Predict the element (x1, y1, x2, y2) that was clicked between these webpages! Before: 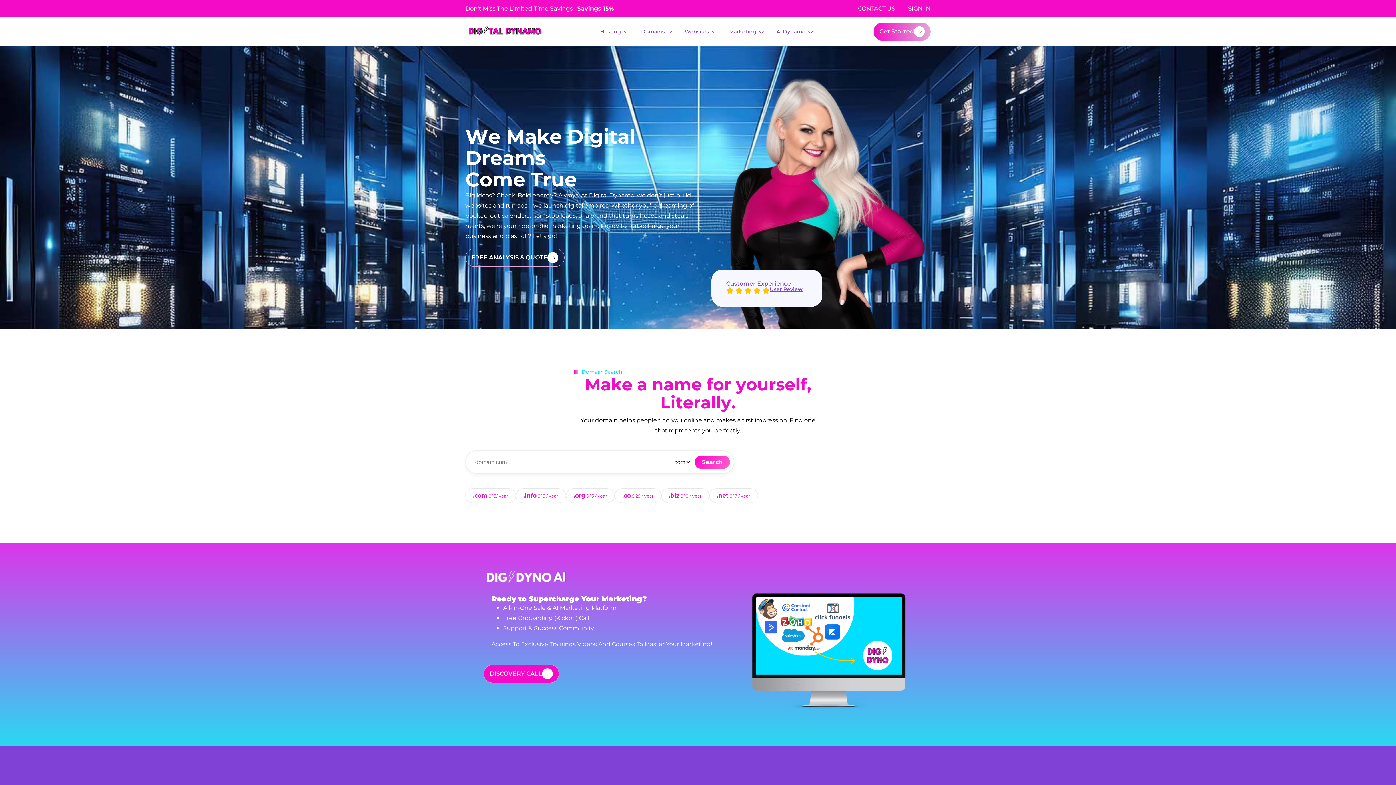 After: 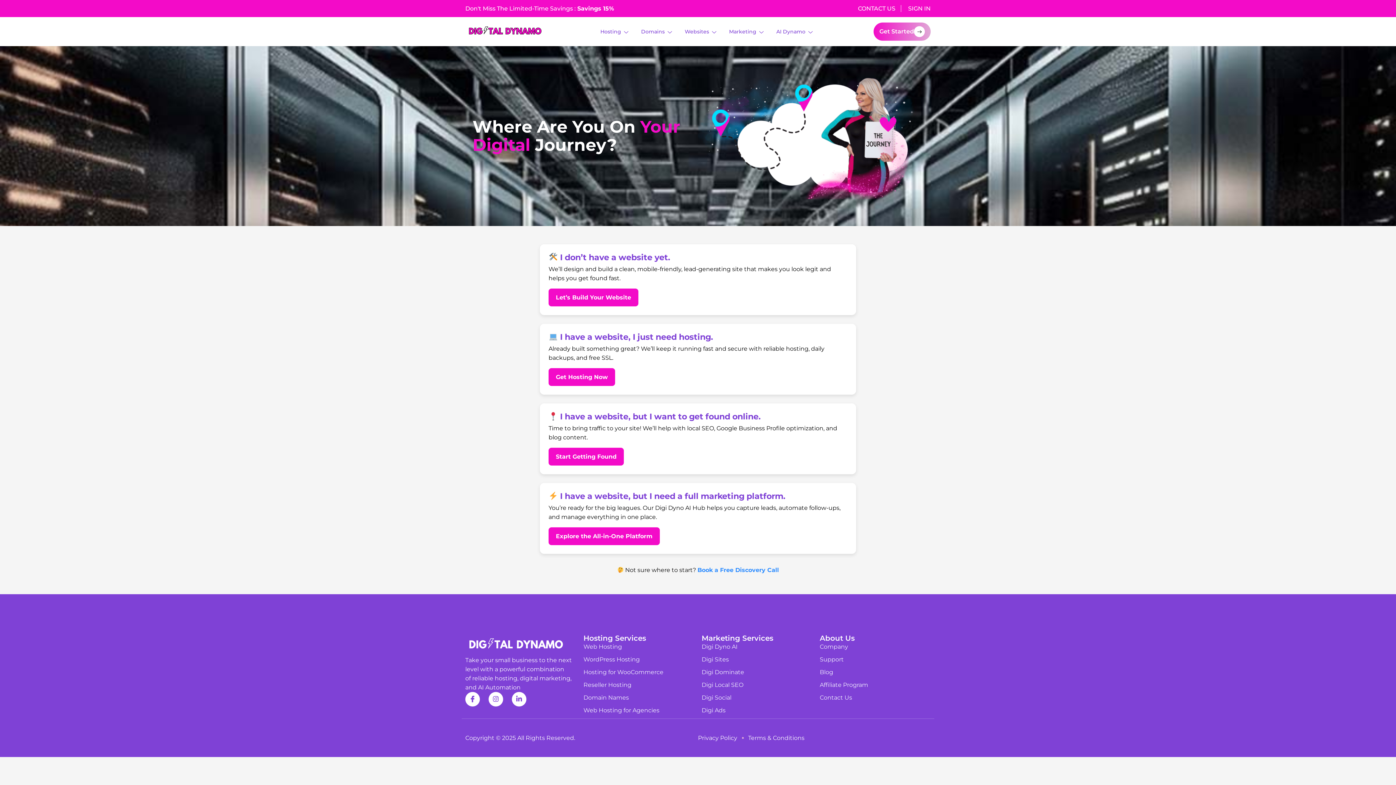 Action: label: Get Started bbox: (873, 22, 930, 40)